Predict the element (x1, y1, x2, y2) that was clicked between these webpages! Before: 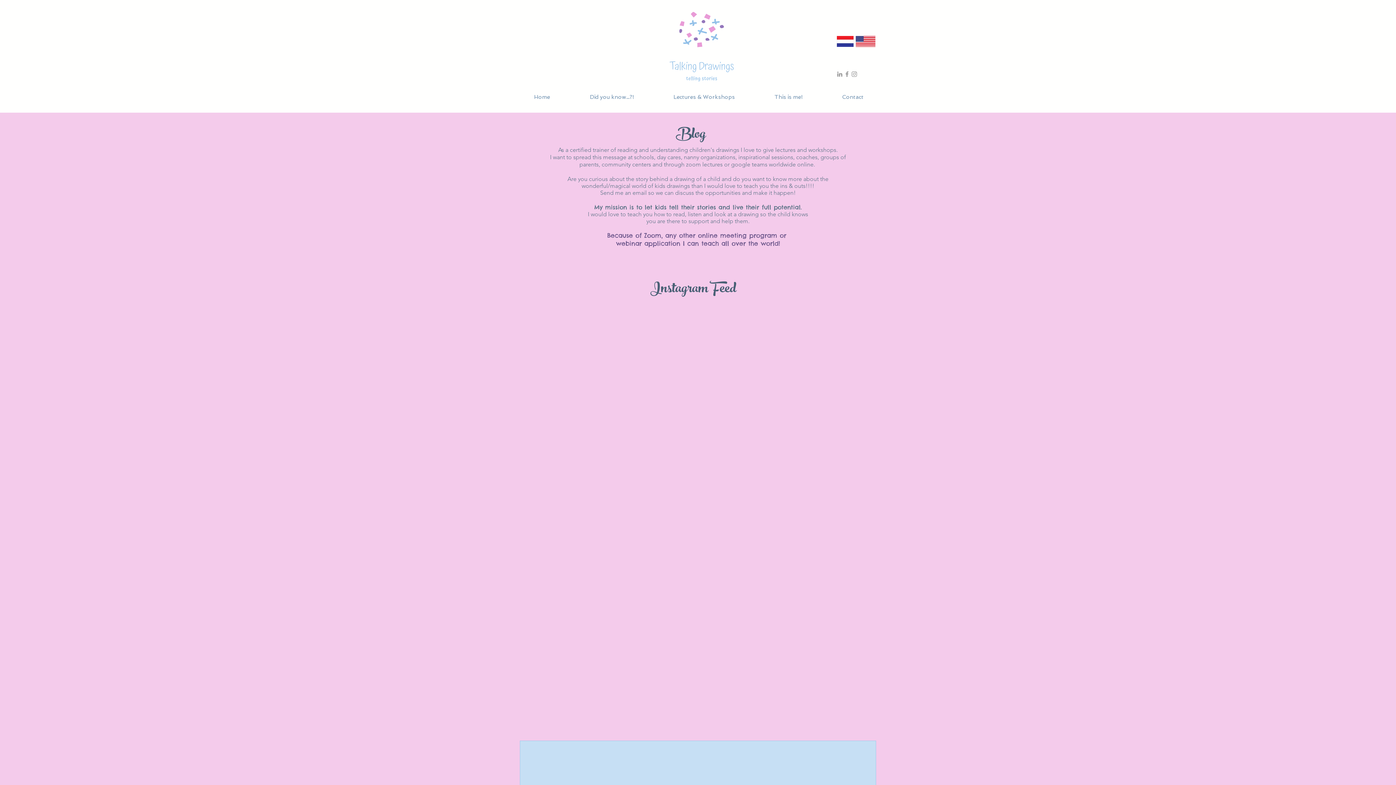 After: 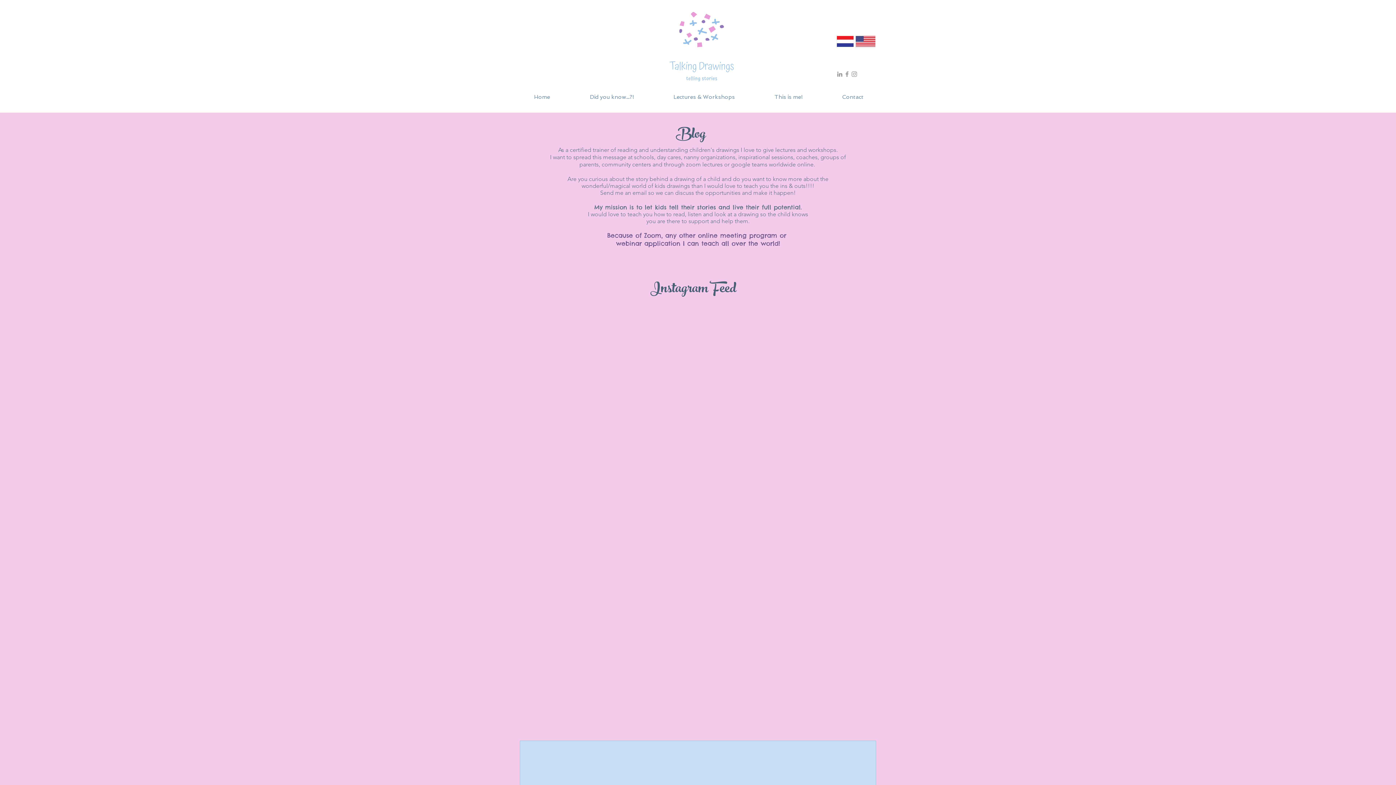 Action: bbox: (850, 70, 858, 77)